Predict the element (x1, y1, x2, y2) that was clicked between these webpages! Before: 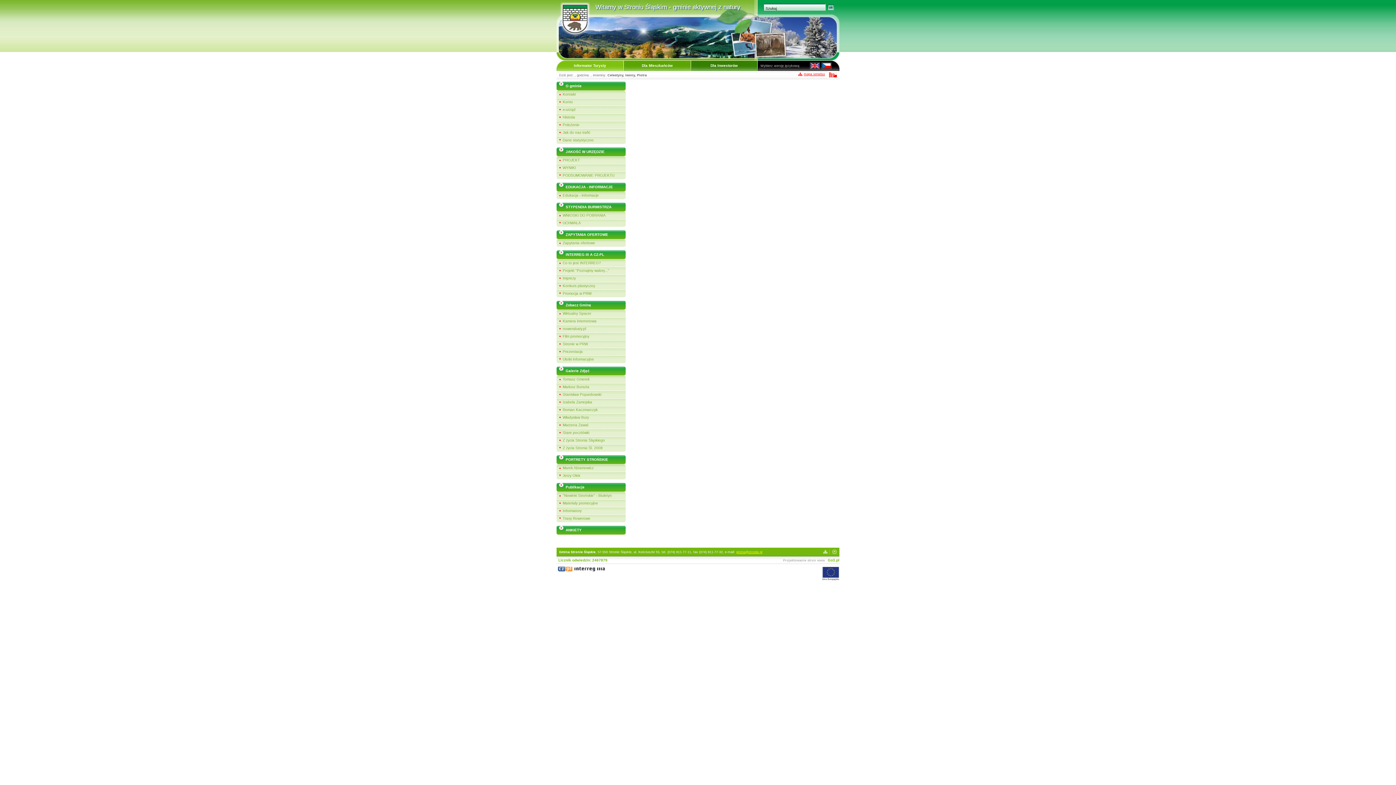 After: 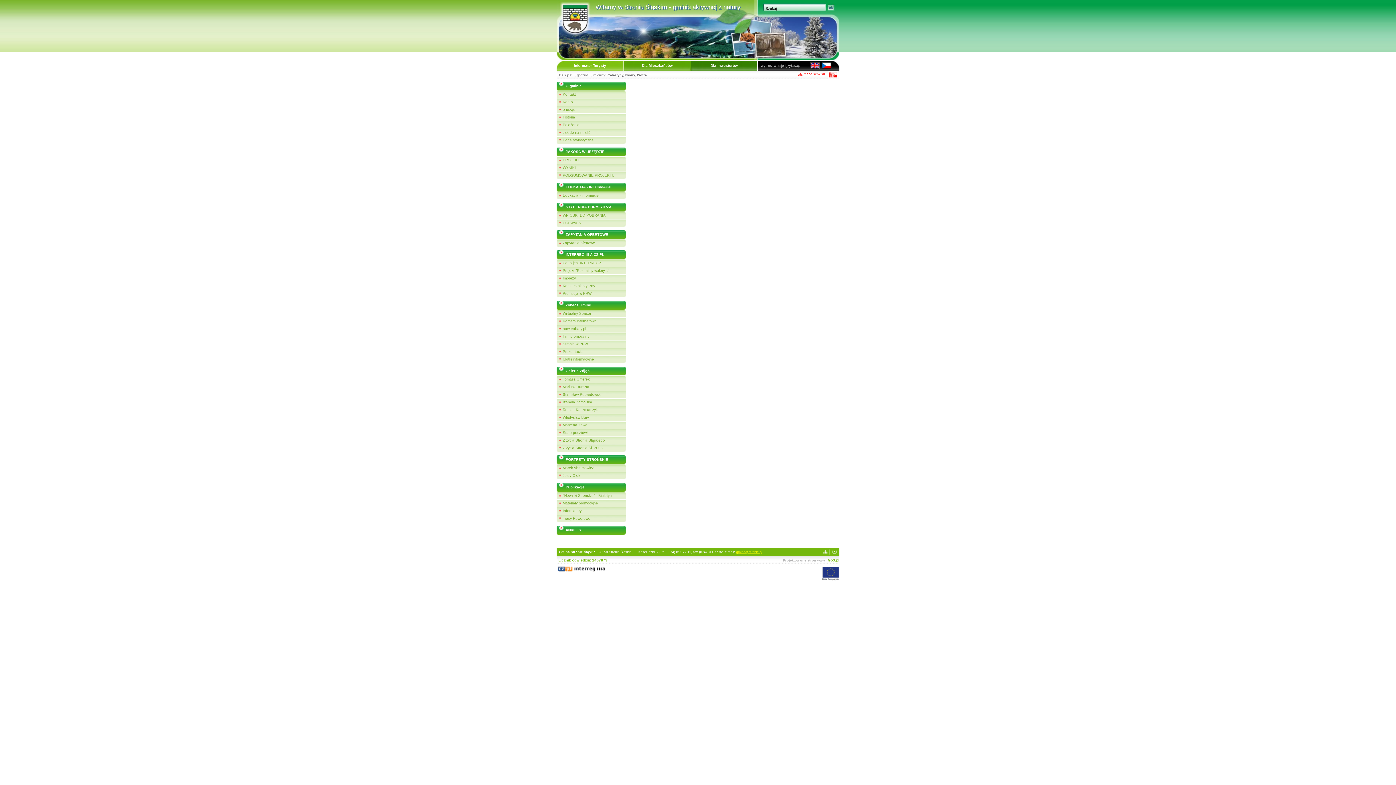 Action: bbox: (556, 472, 625, 479) label: Jerzy Olek